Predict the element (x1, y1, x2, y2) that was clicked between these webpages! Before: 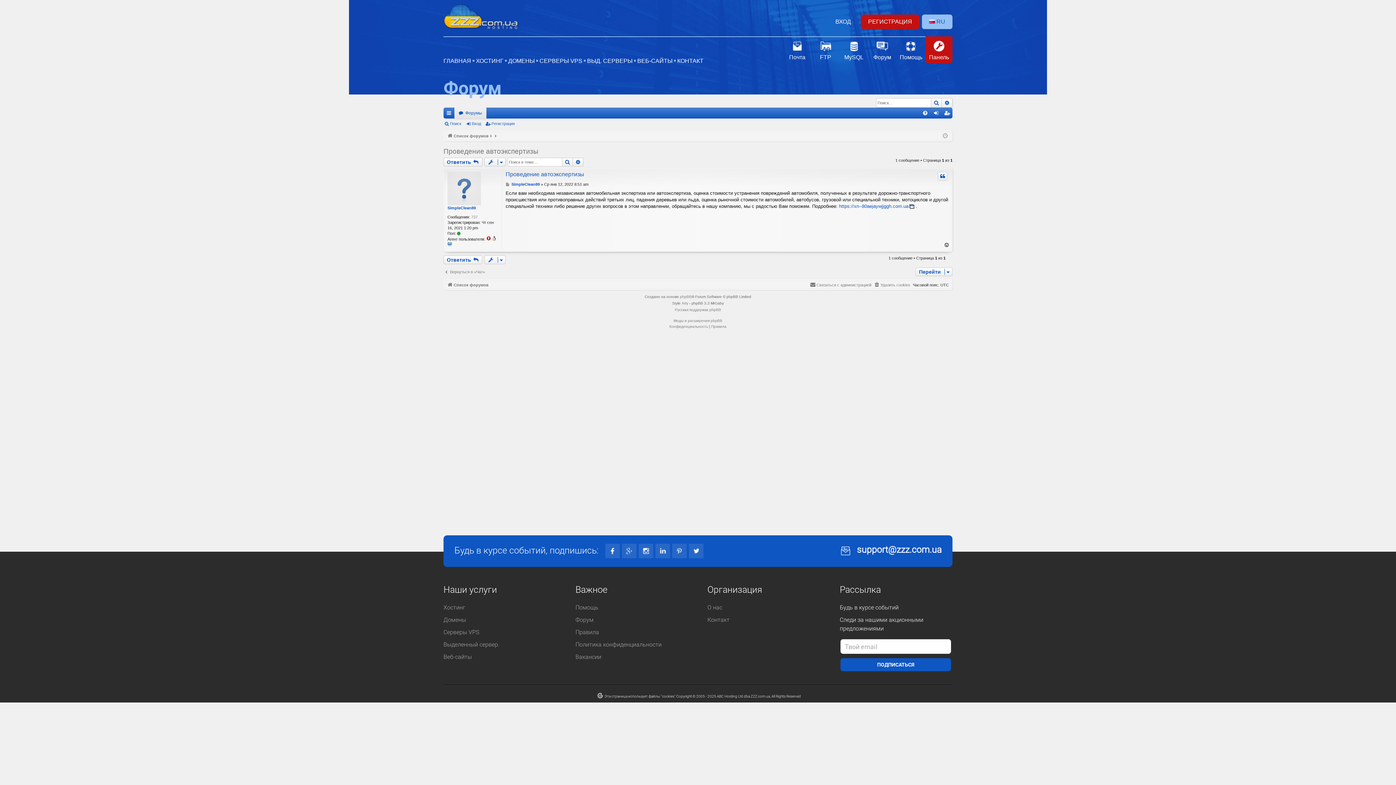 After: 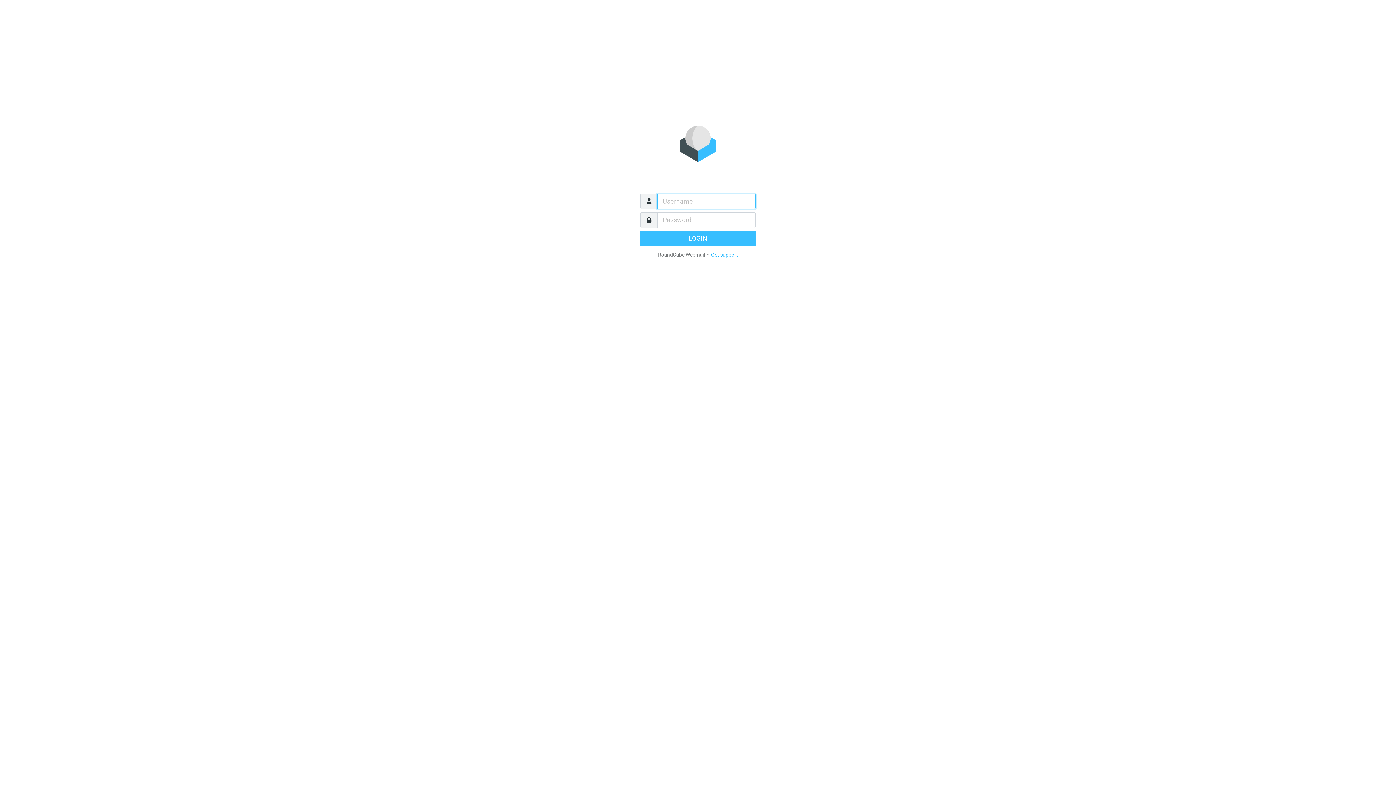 Action: bbox: (784, 36, 810, 63) label: Почта